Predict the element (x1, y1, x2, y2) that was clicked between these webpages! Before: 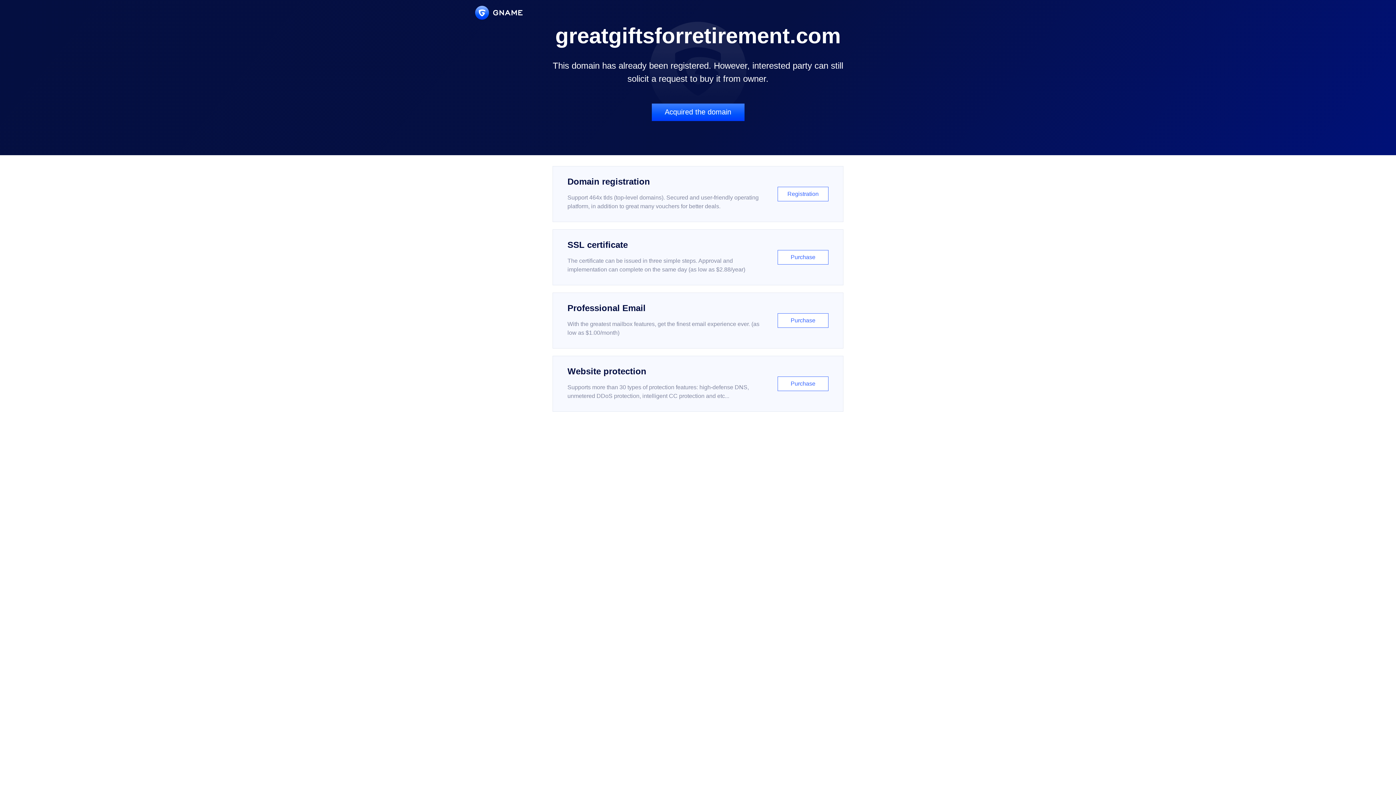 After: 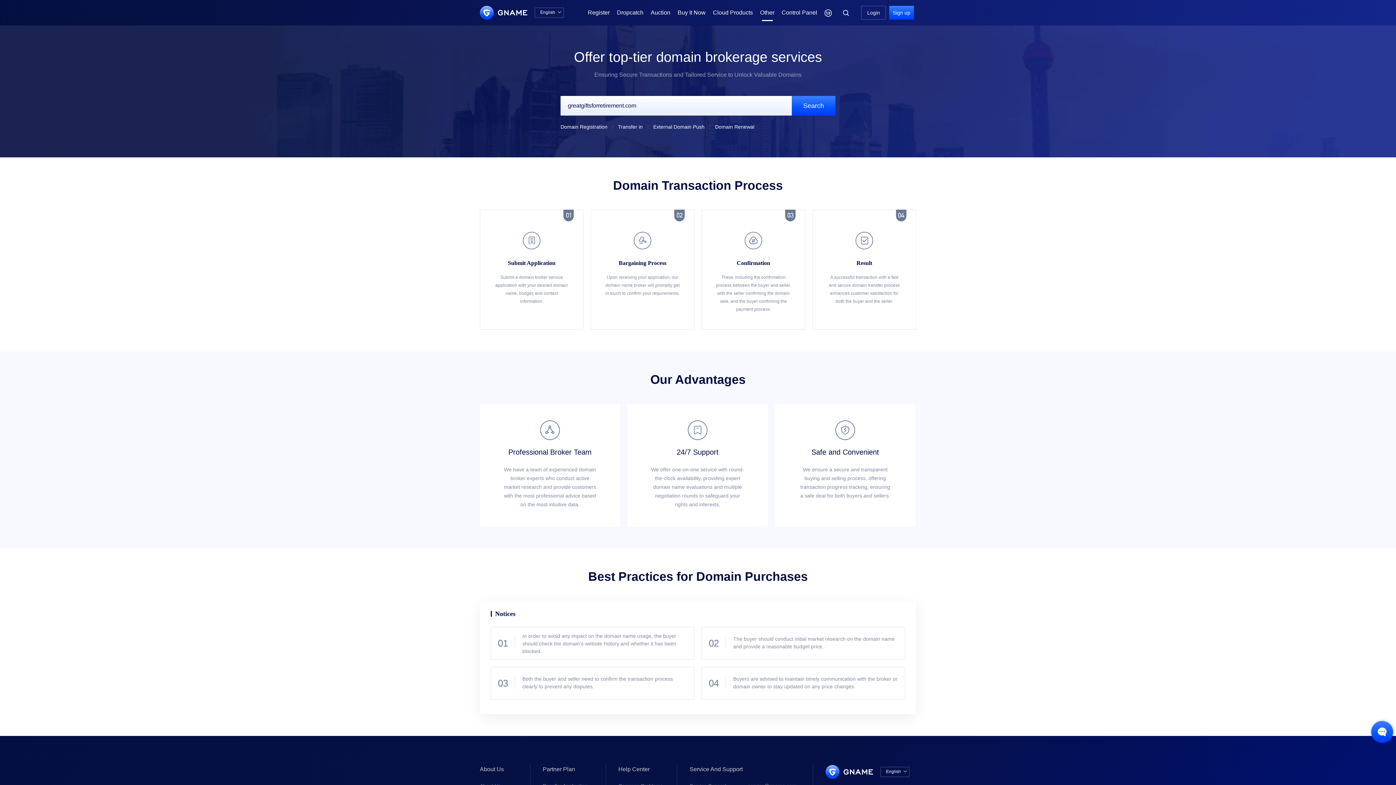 Action: bbox: (651, 103, 744, 121) label: Acquired the domain